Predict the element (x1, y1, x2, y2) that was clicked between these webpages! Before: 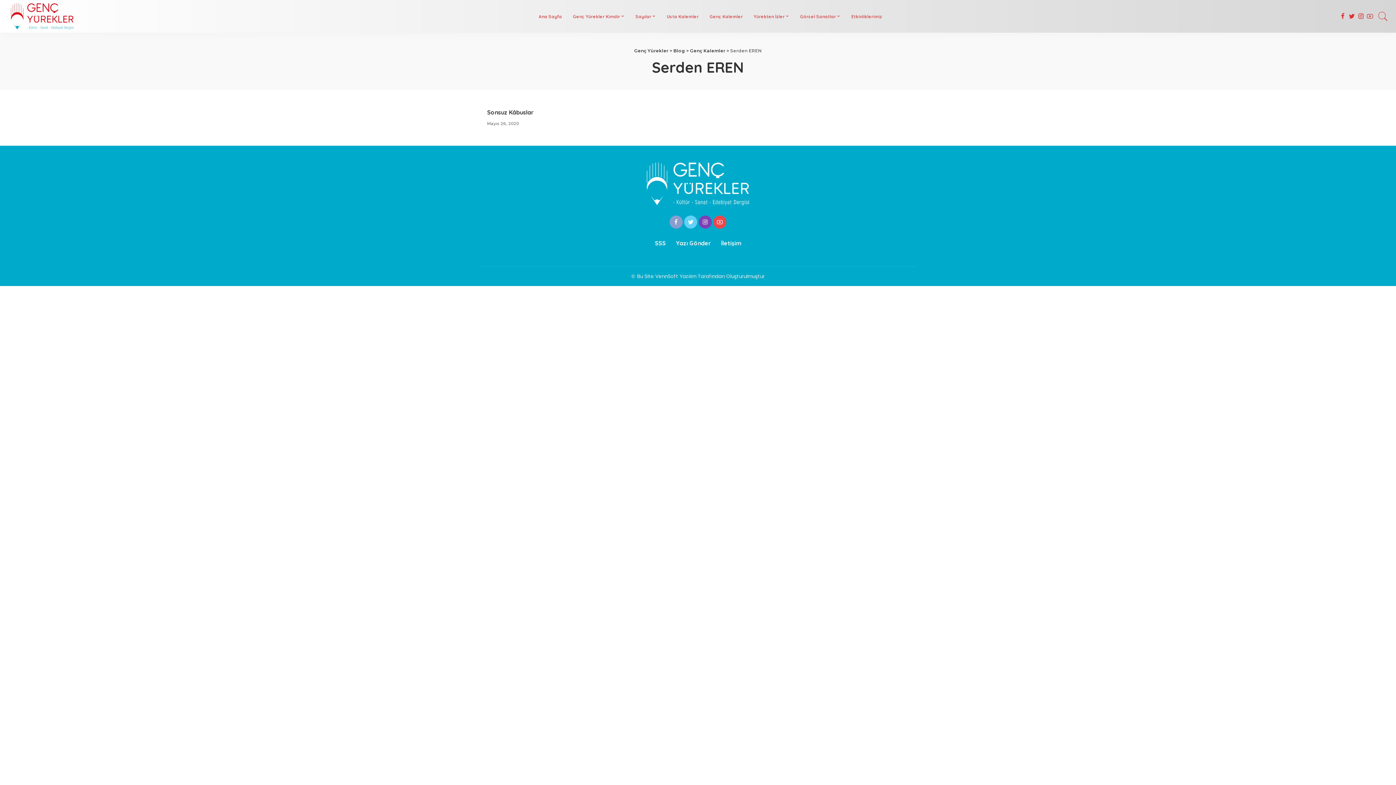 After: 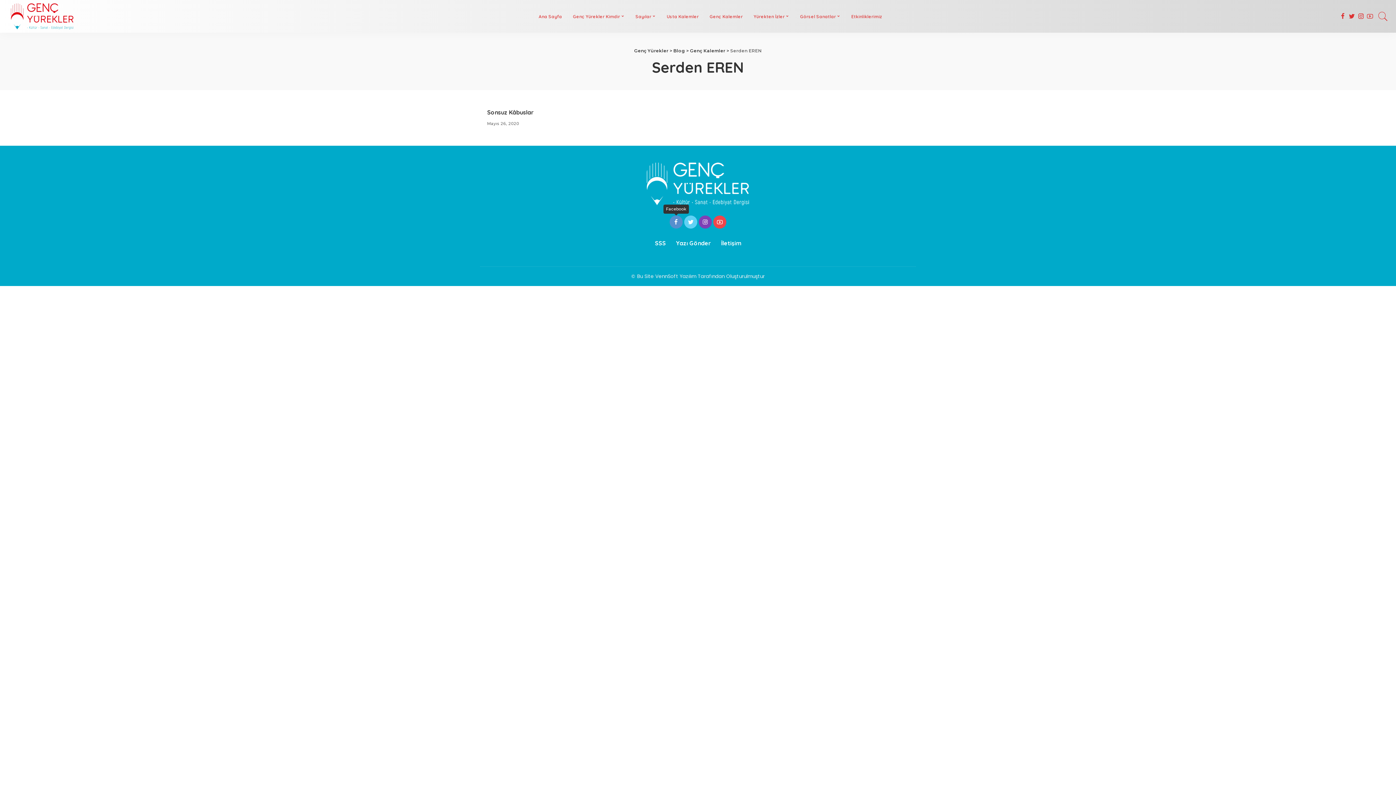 Action: bbox: (669, 215, 682, 228)